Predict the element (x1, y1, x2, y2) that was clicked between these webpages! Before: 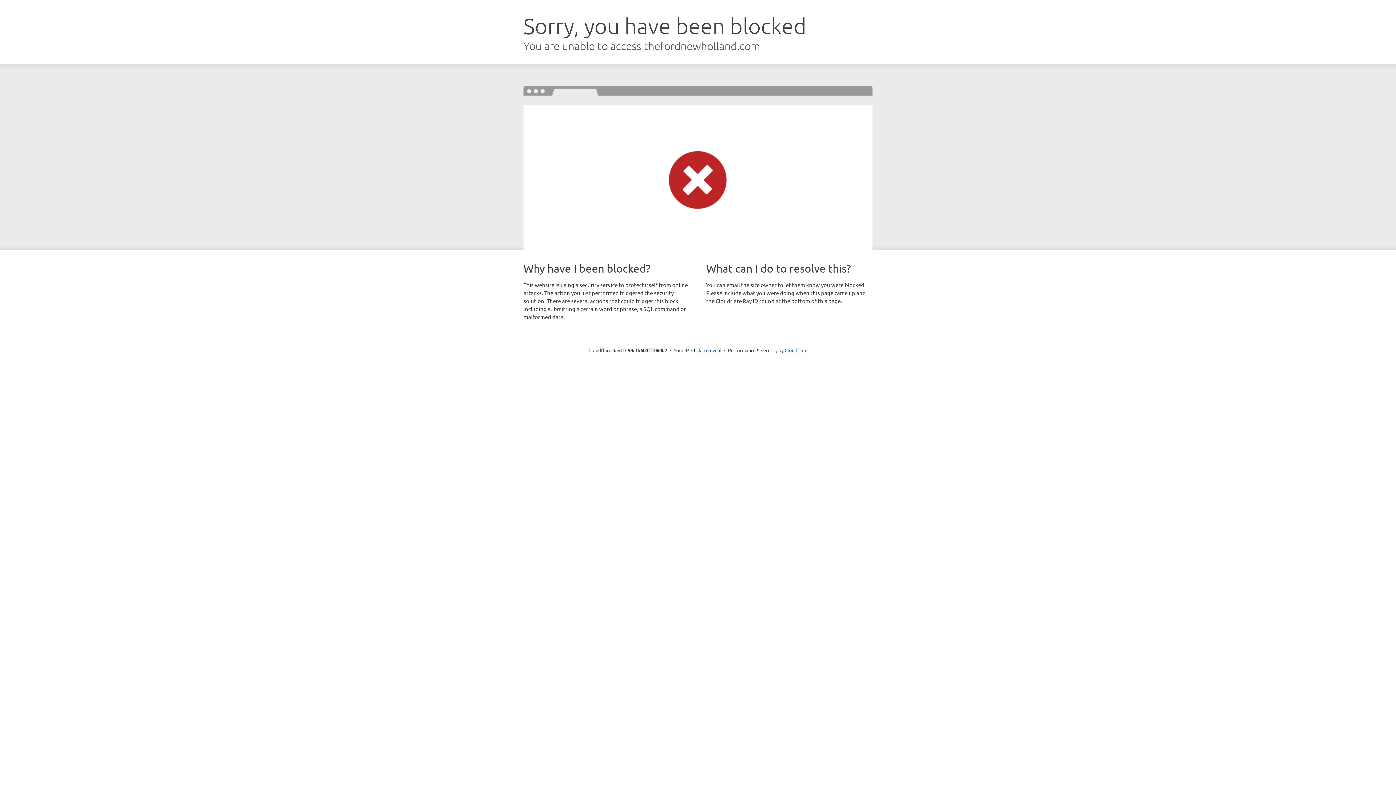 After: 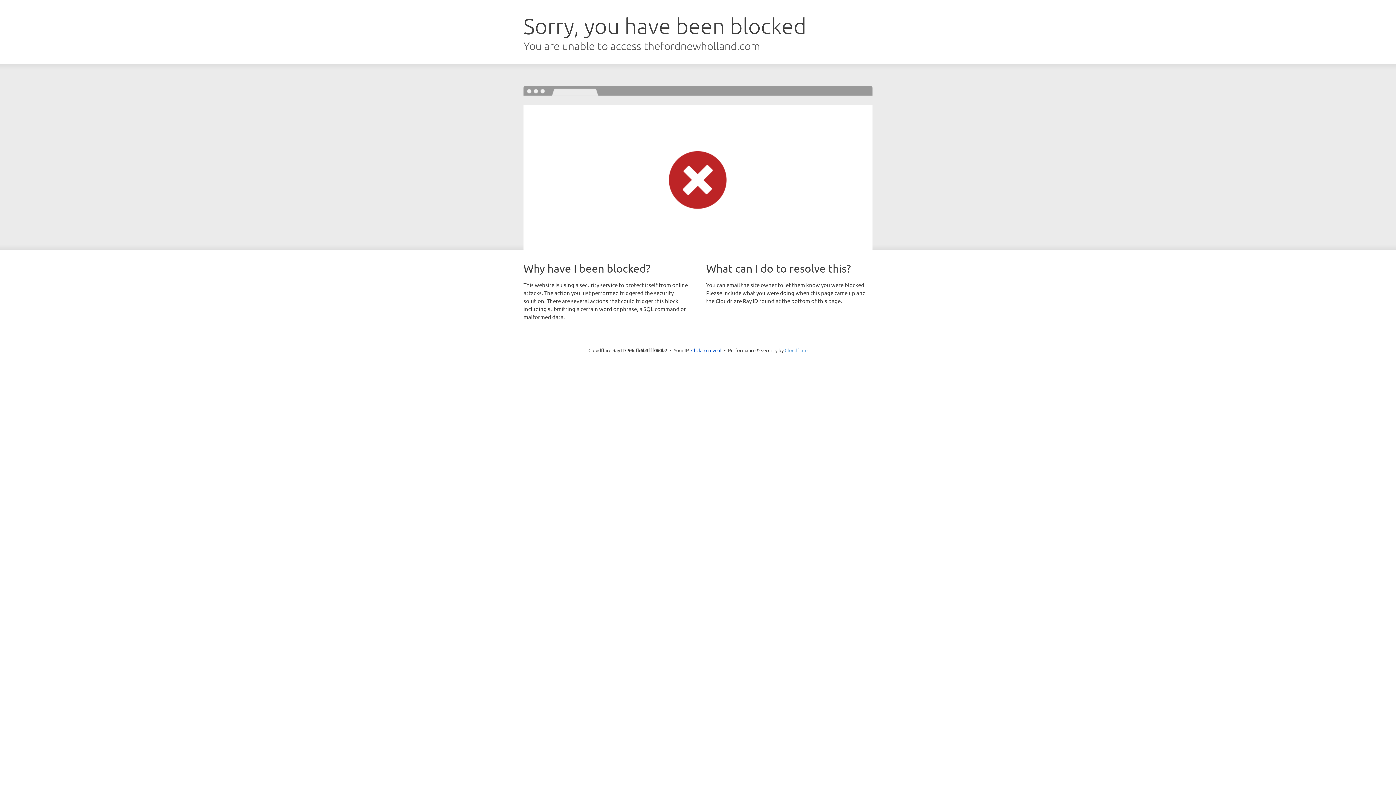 Action: label: Cloudflare bbox: (784, 347, 807, 353)